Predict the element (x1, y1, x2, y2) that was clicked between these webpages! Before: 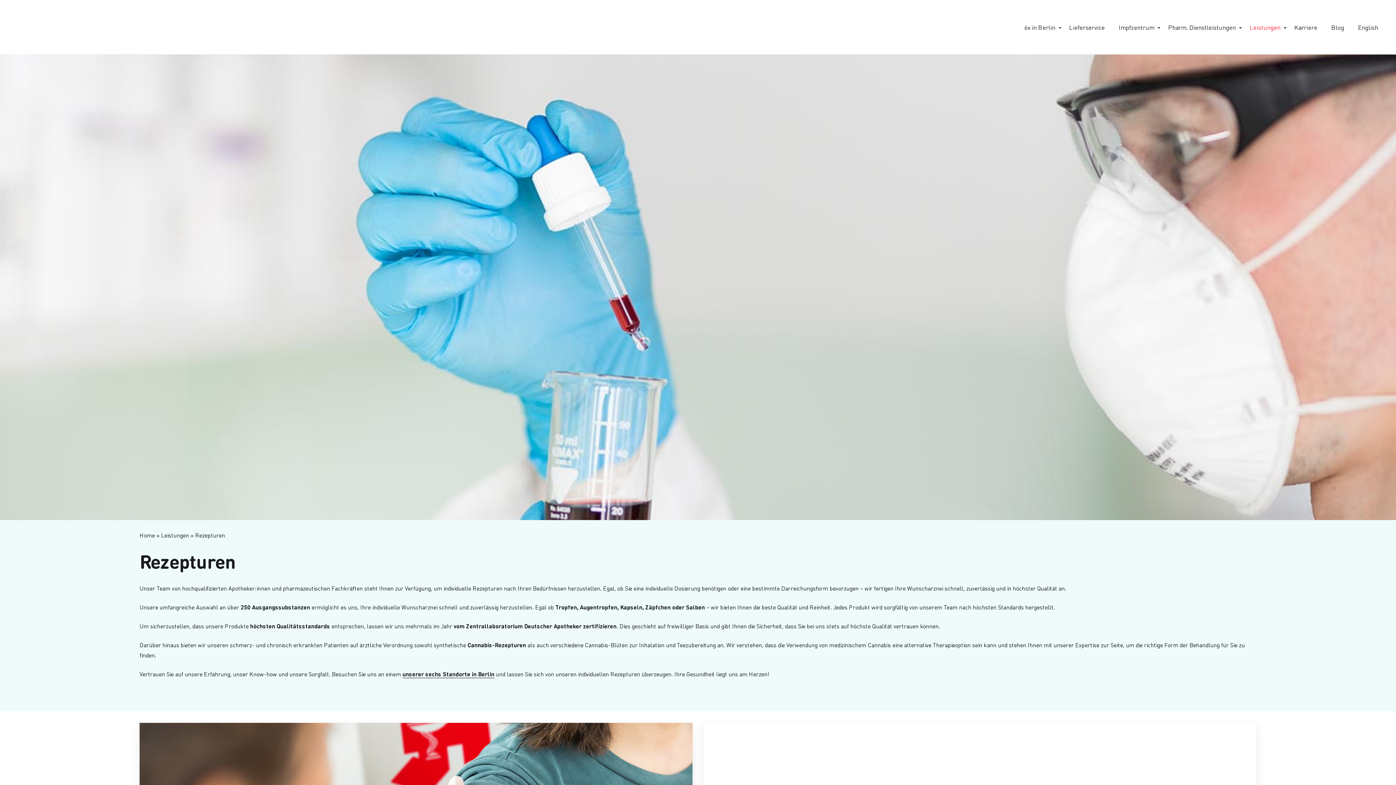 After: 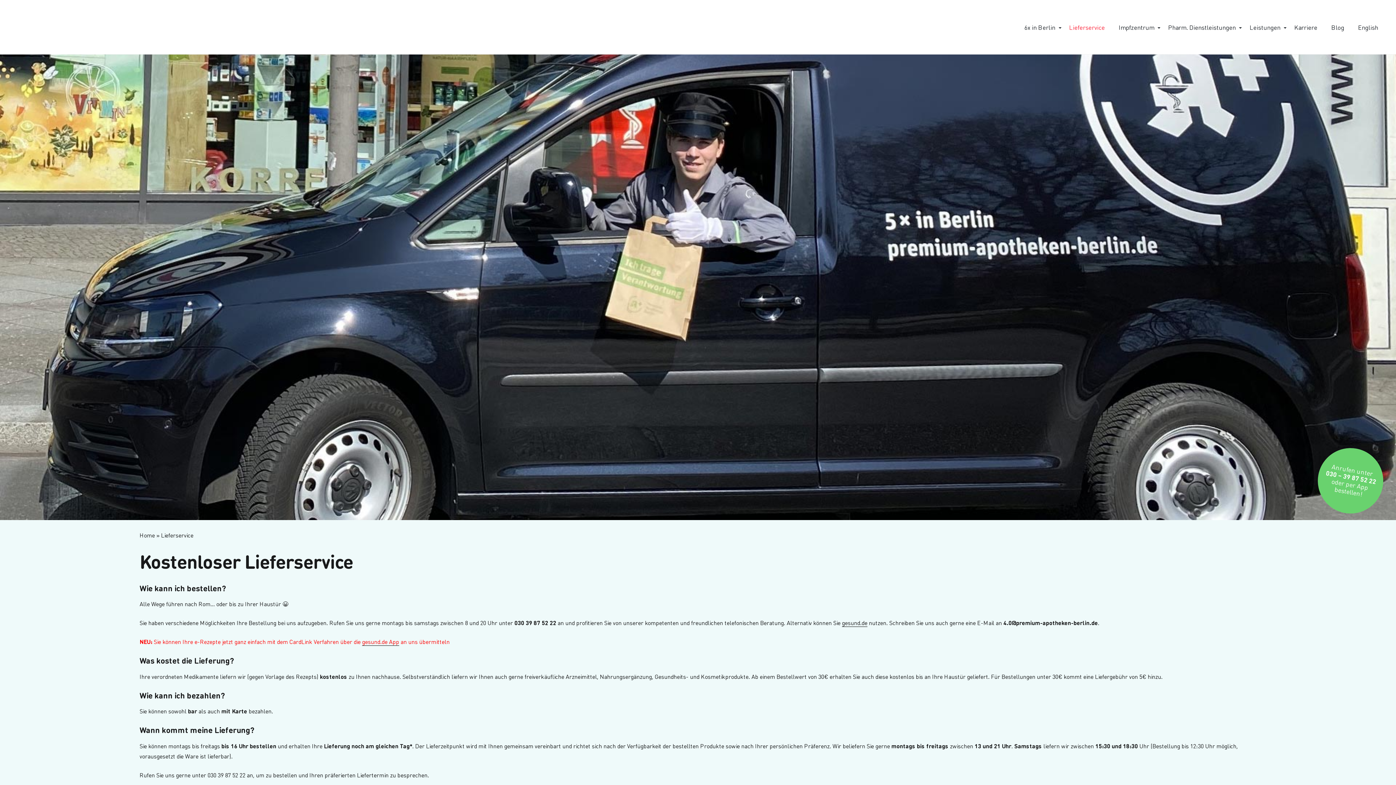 Action: bbox: (1063, 20, 1111, 33) label: Lieferservice